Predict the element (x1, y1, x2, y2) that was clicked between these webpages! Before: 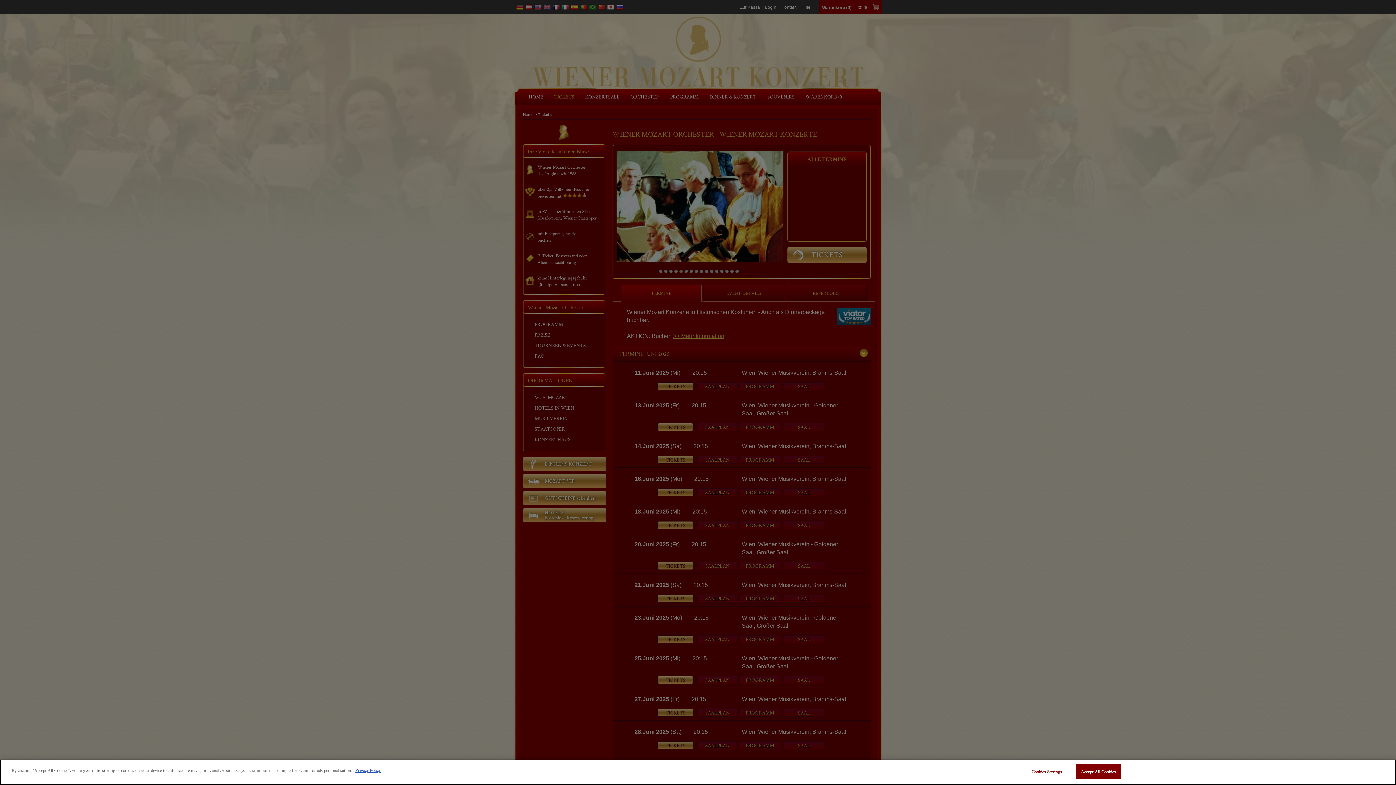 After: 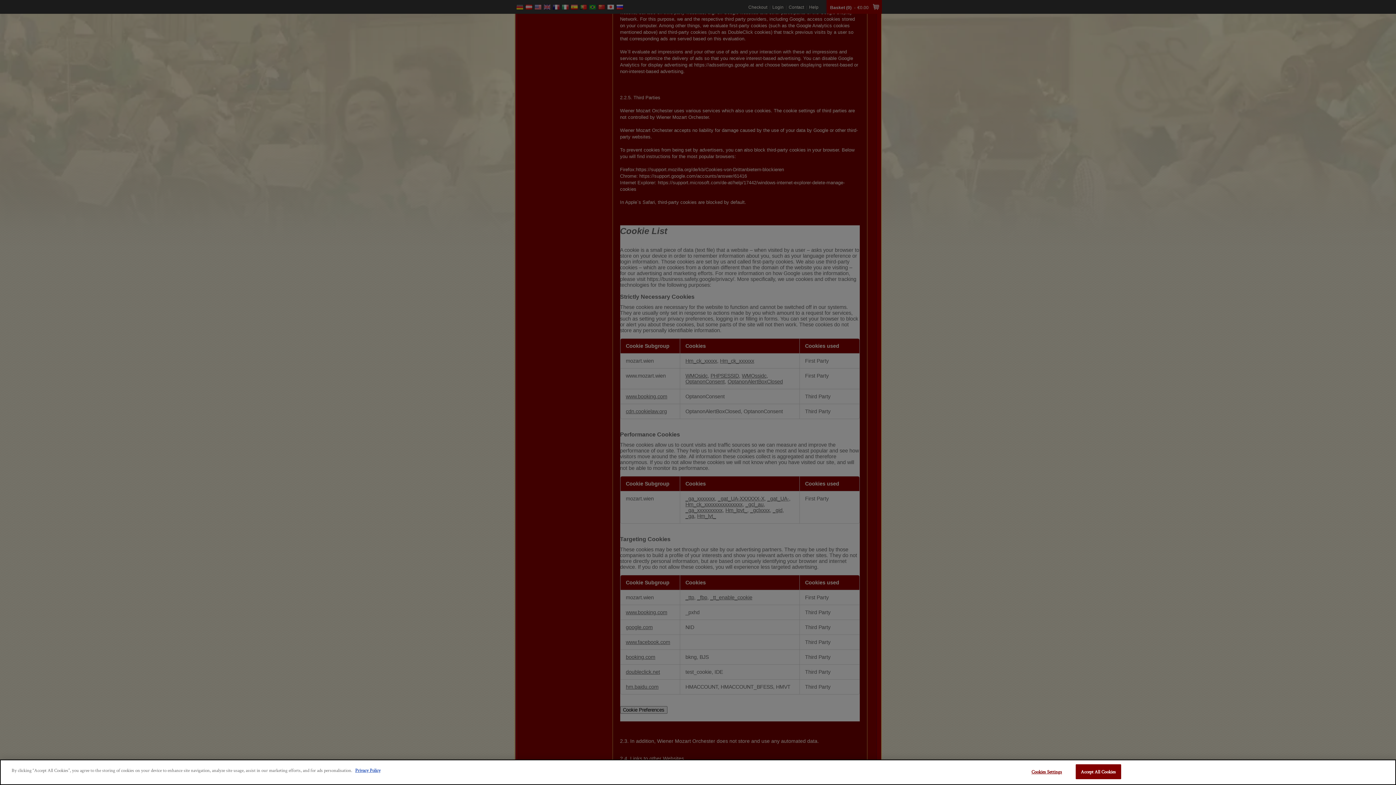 Action: label: Privacy Policy bbox: (355, 767, 380, 773)